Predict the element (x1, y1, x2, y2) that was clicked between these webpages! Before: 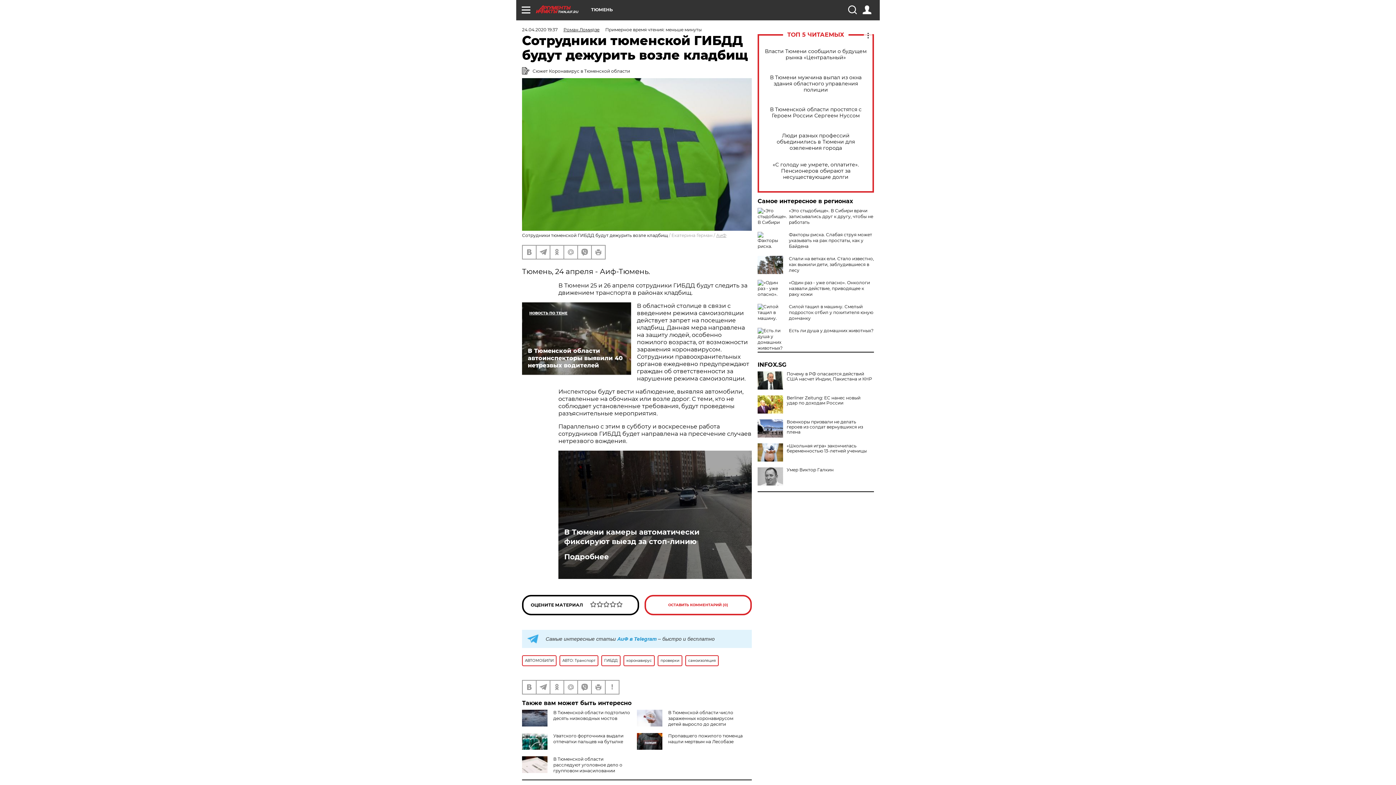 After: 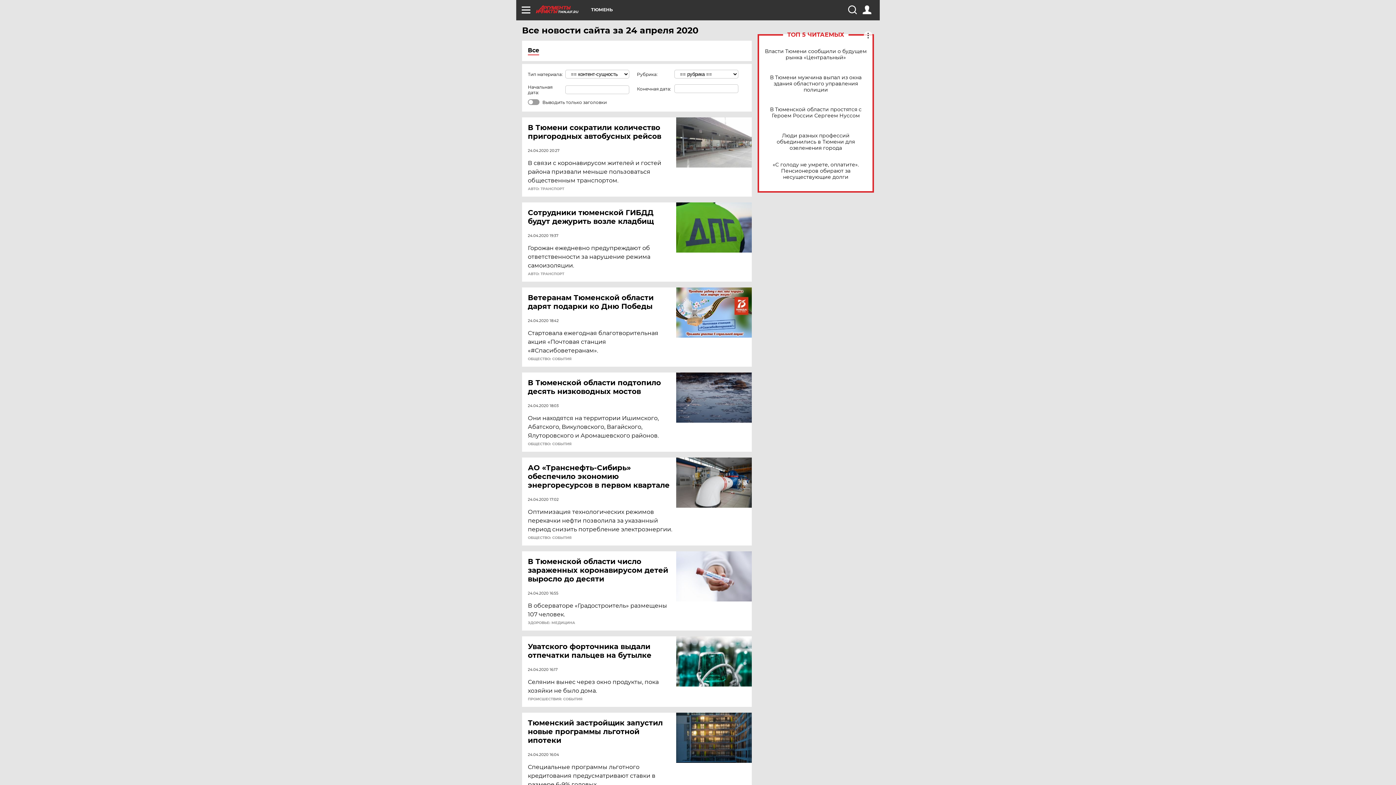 Action: bbox: (522, 26, 557, 32) label: 24.04.2020 19:37